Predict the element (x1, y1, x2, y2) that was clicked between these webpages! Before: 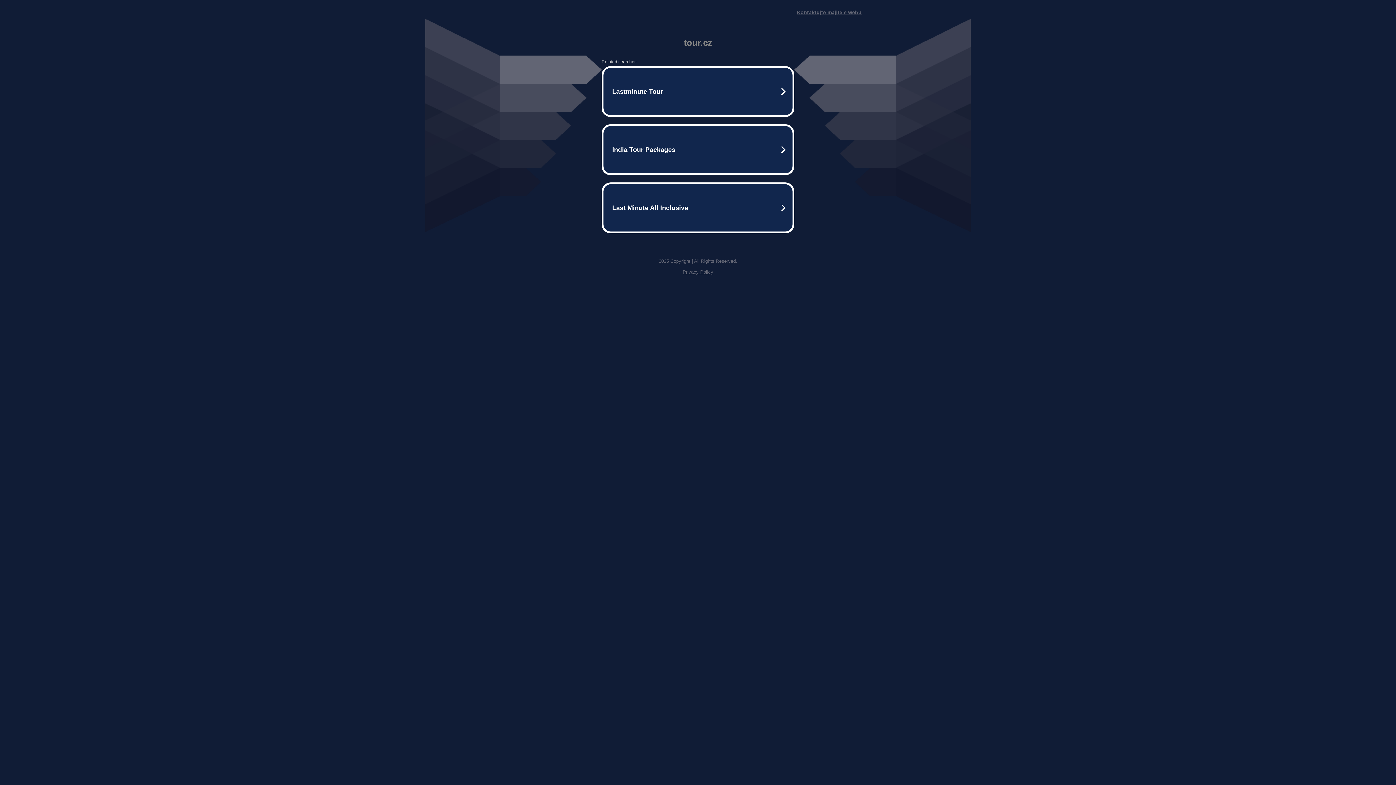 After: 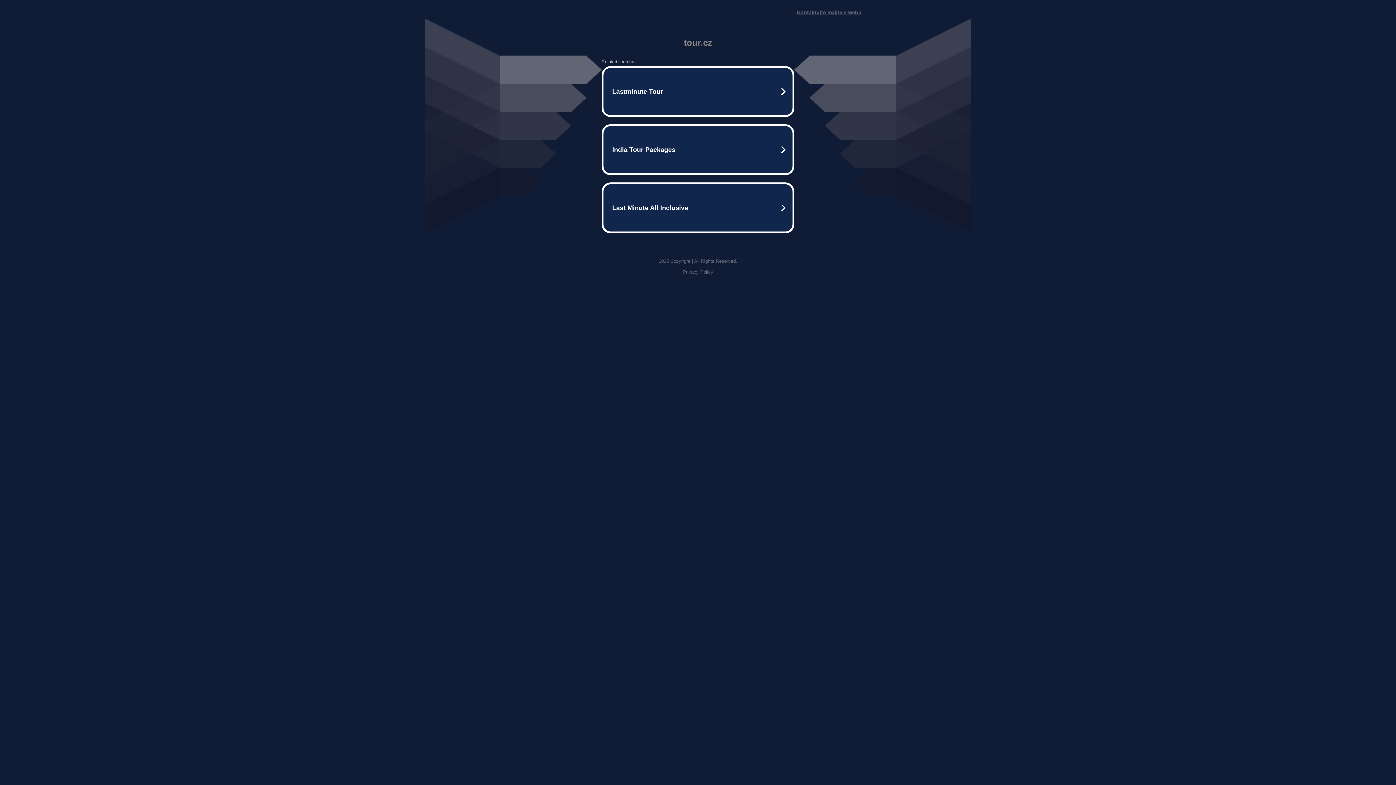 Action: label: Kontaktujte majitele webu bbox: (797, 9, 861, 15)